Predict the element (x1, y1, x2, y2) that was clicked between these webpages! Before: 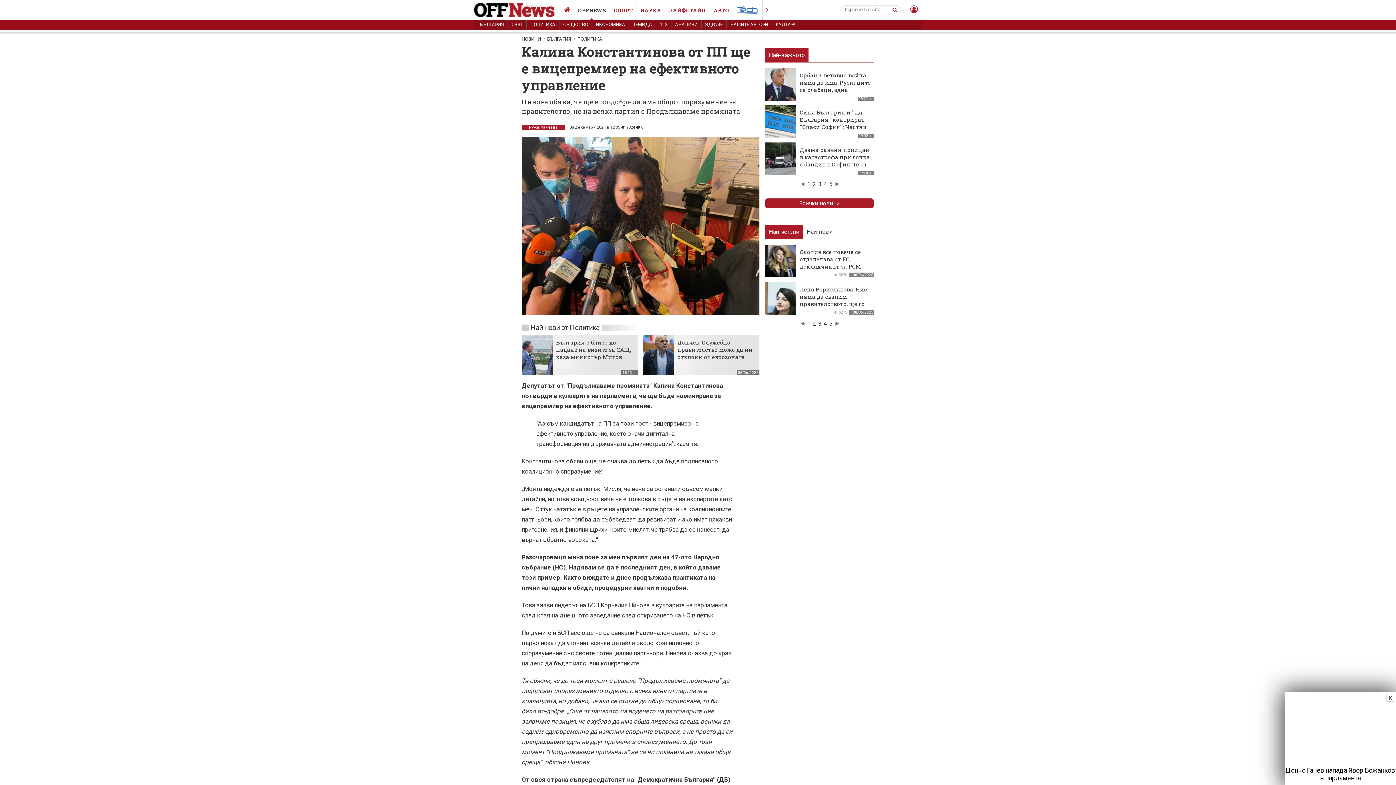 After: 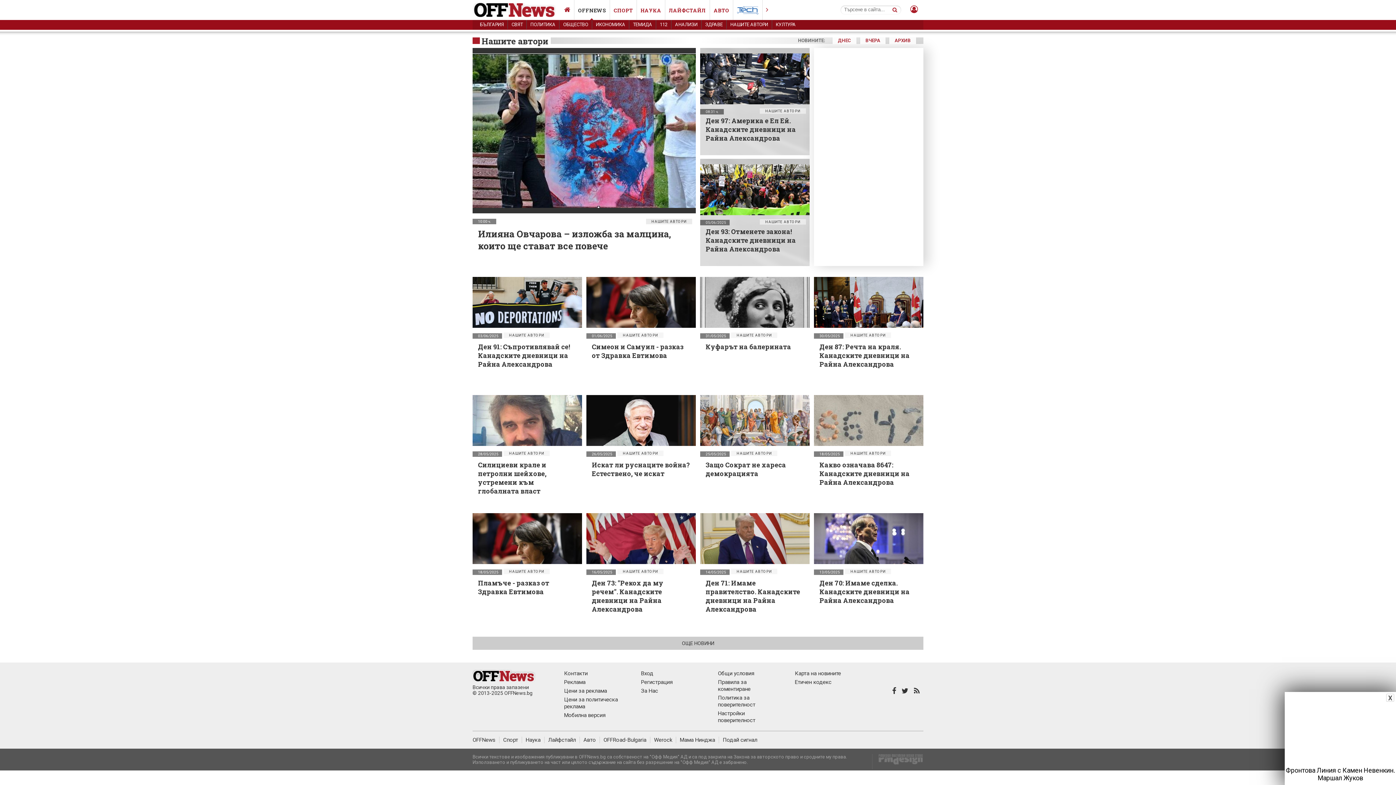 Action: label: НАШИТЕ АВТОРИ bbox: (726, 20, 772, 29)